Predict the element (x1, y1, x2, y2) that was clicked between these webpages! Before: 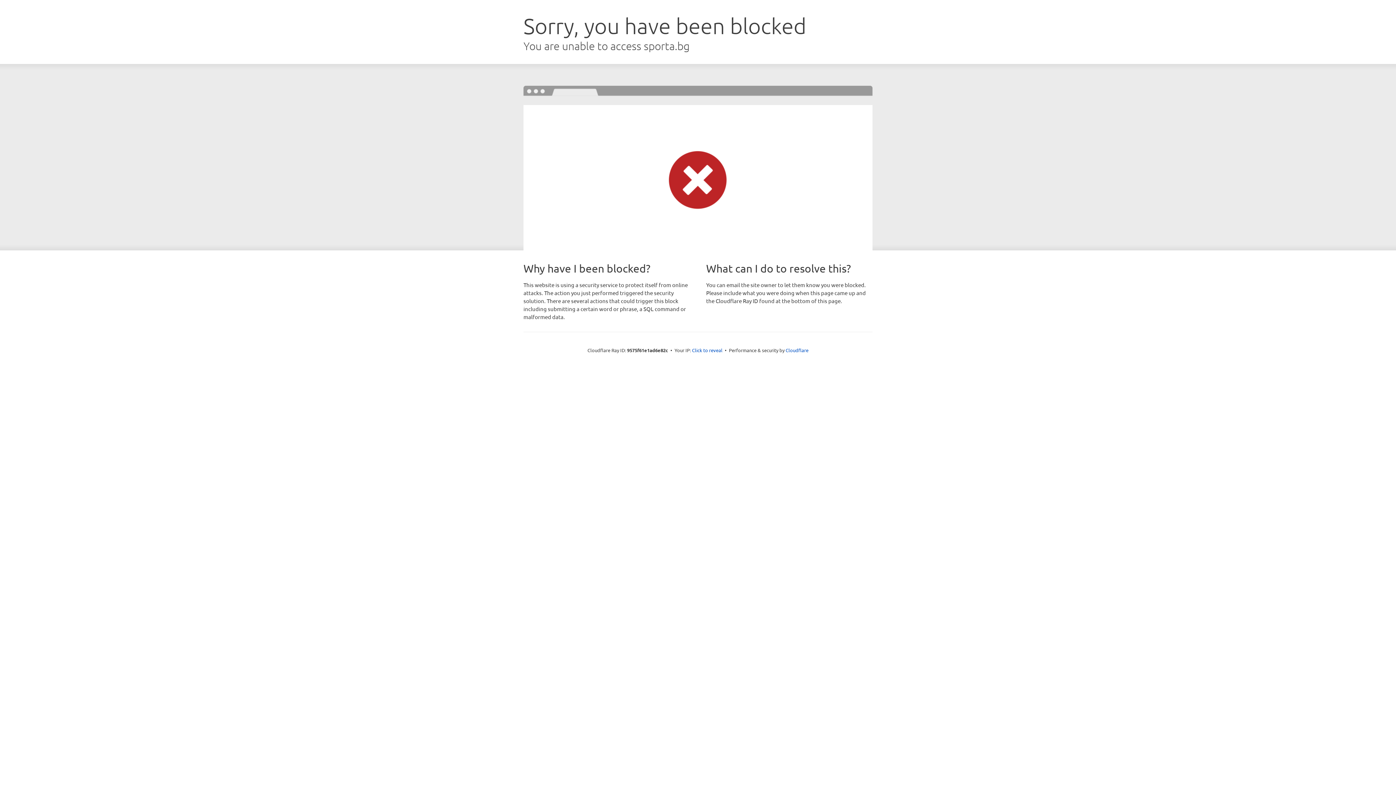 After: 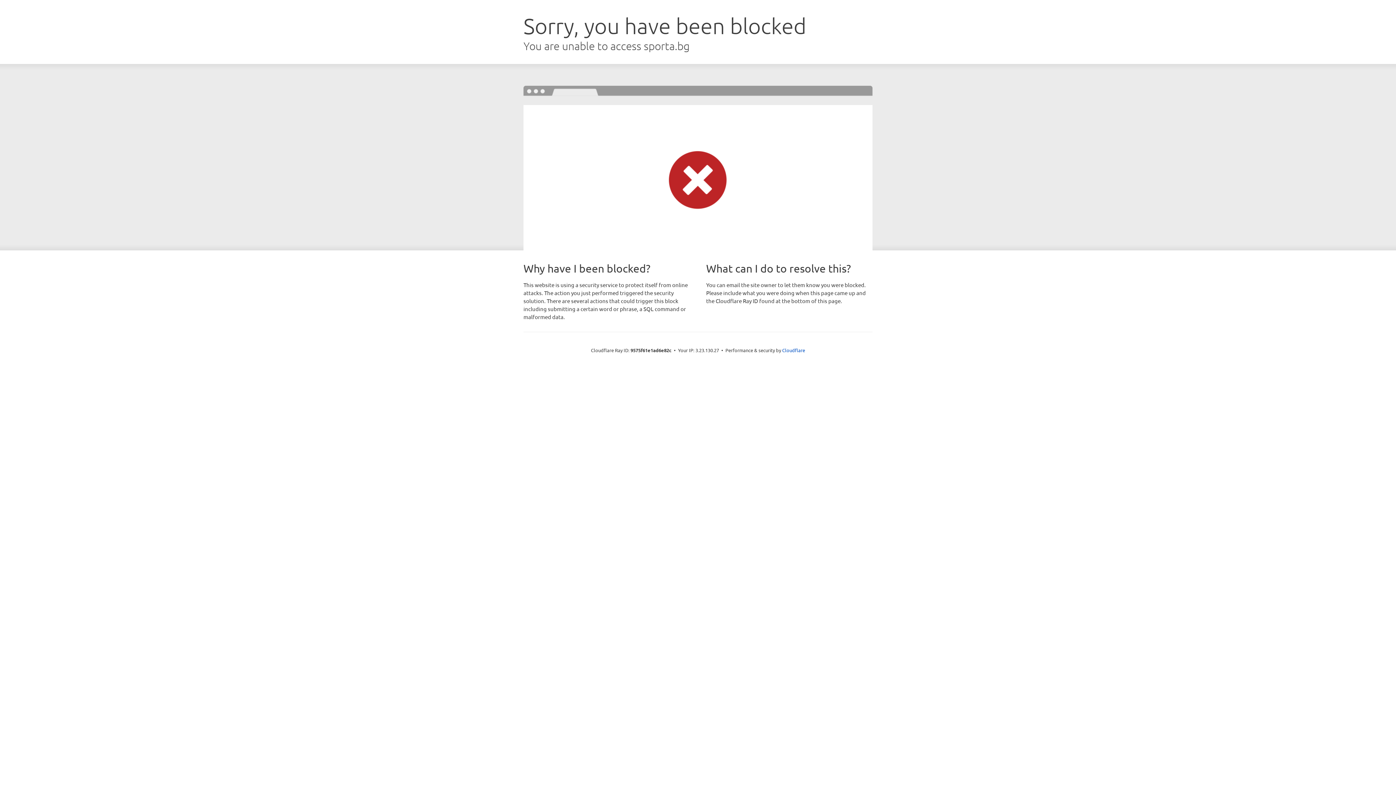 Action: label: Click to reveal bbox: (692, 346, 722, 353)